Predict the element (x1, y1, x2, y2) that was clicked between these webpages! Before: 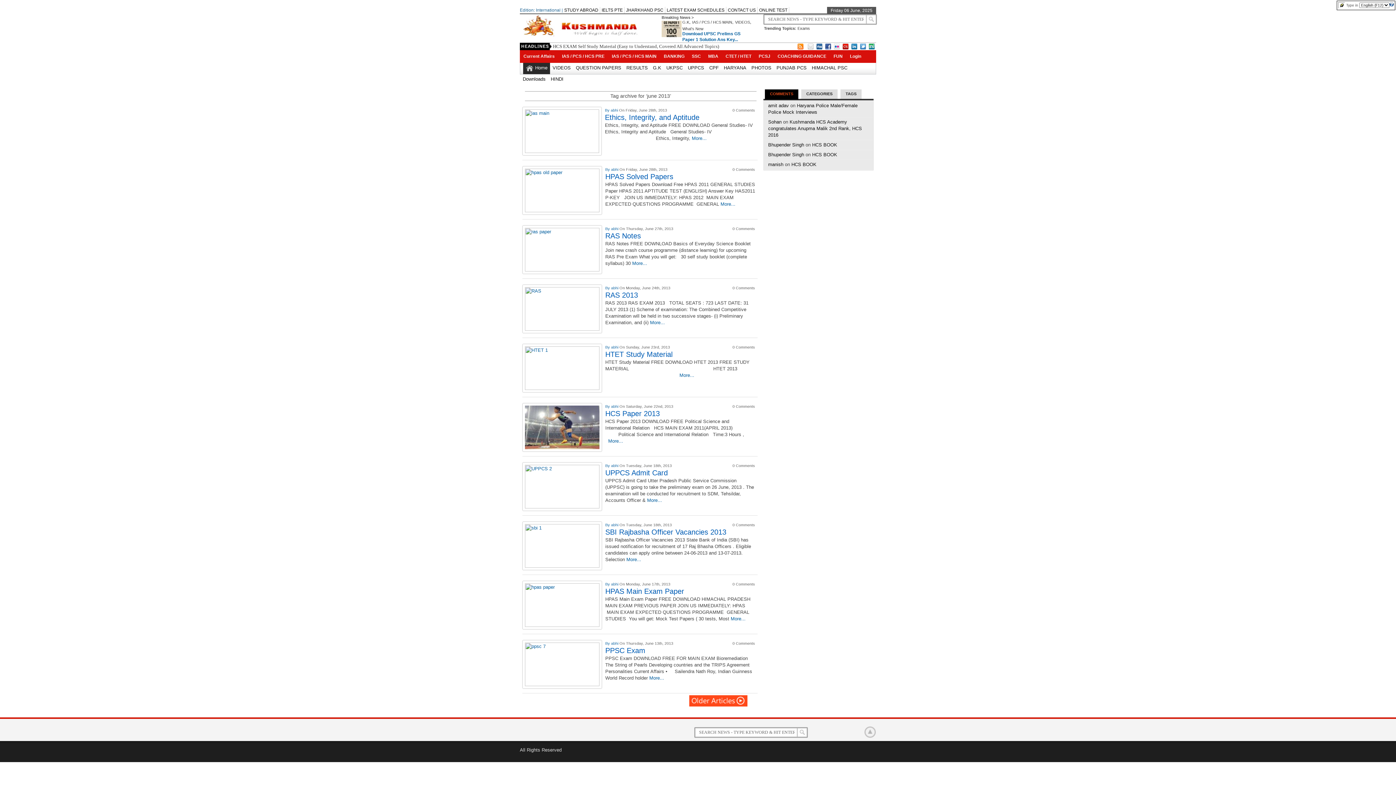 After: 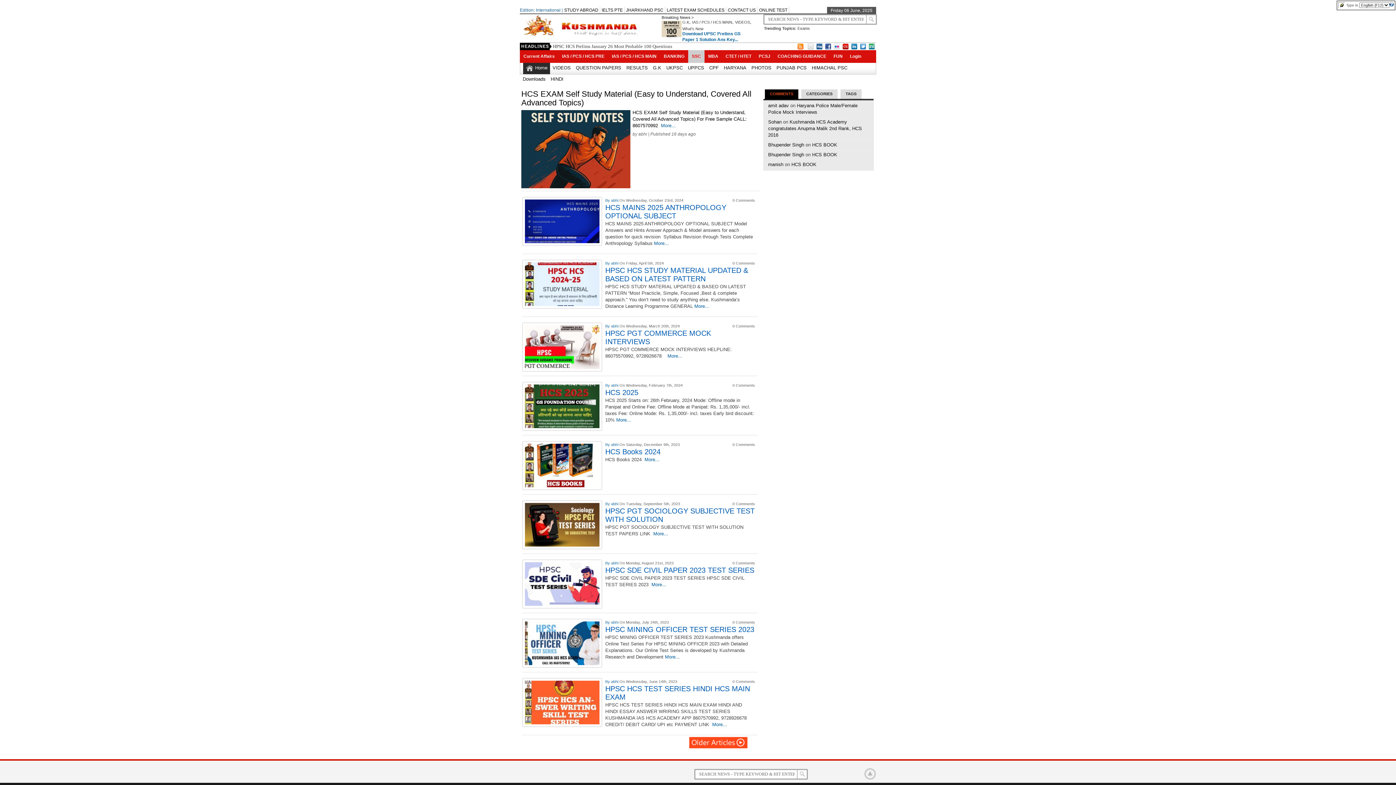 Action: bbox: (688, 50, 704, 62) label: SSC